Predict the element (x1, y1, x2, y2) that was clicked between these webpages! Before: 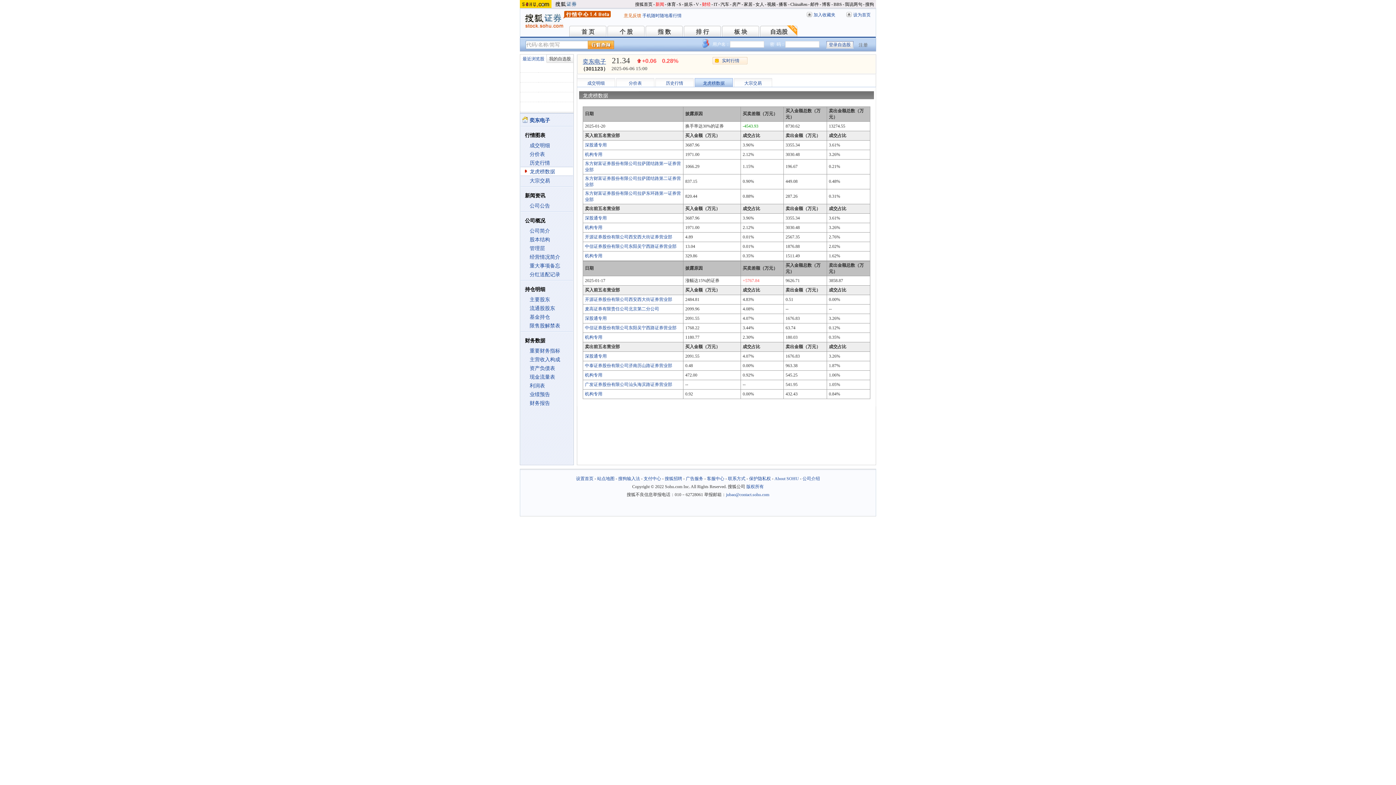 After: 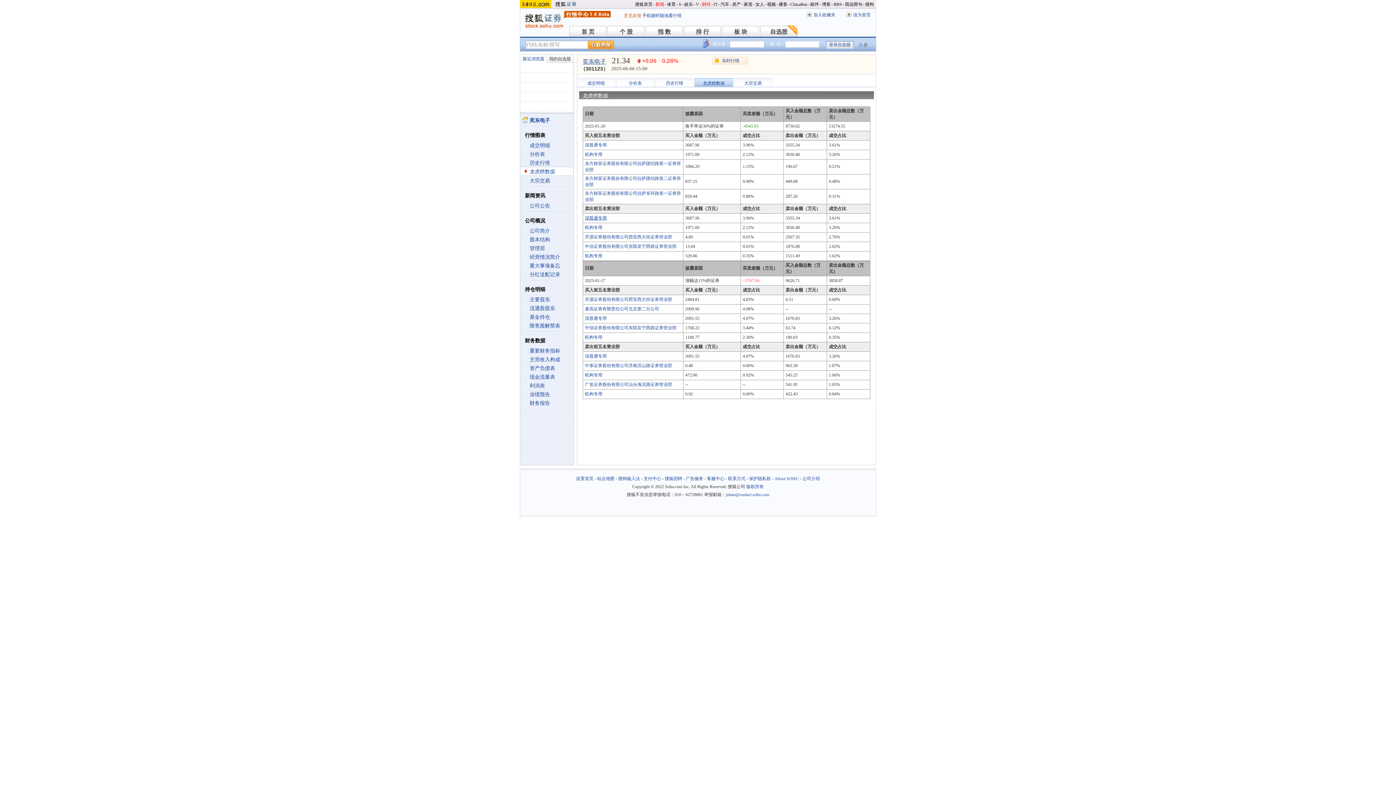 Action: bbox: (585, 215, 606, 220) label: 深股通专用